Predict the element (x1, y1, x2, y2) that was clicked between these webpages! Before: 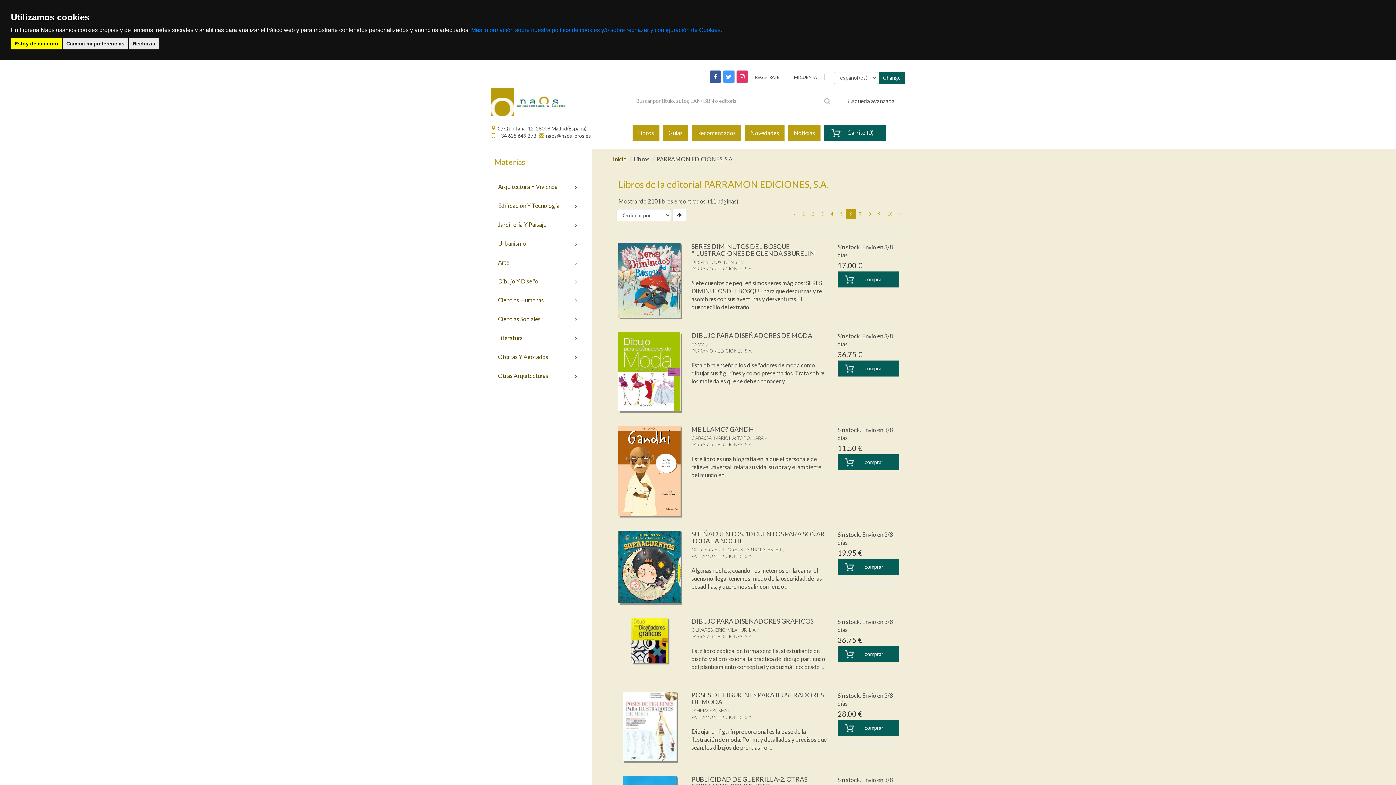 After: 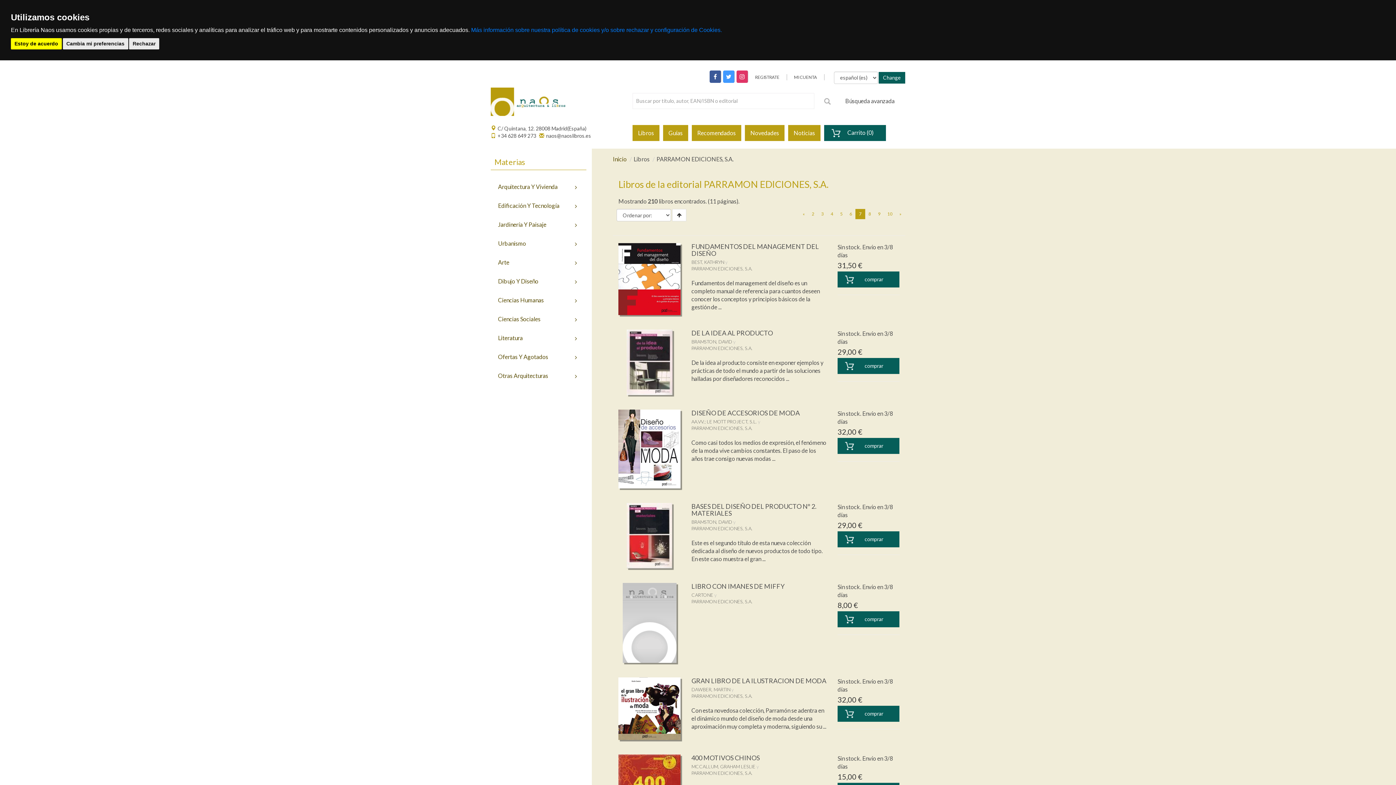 Action: label: 7 bbox: (855, 209, 865, 219)